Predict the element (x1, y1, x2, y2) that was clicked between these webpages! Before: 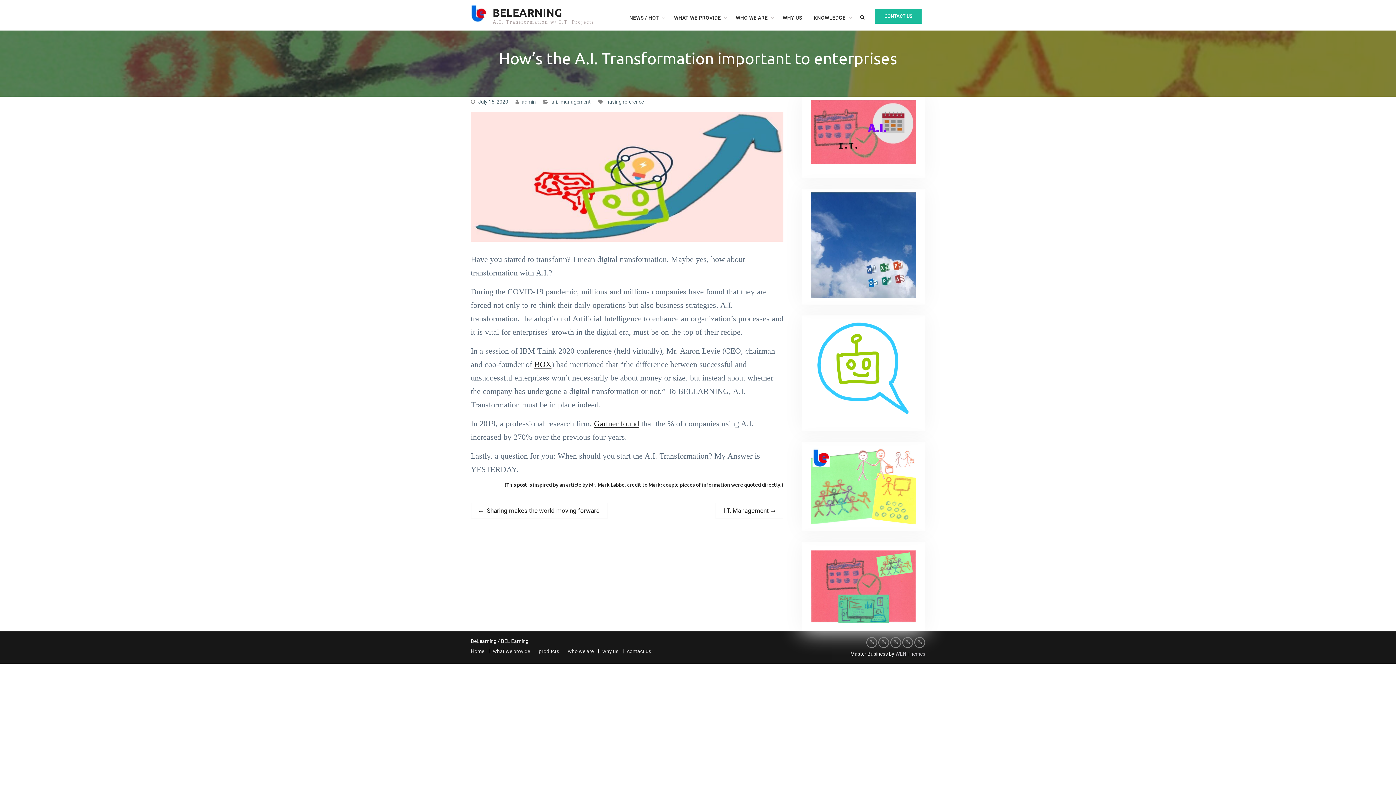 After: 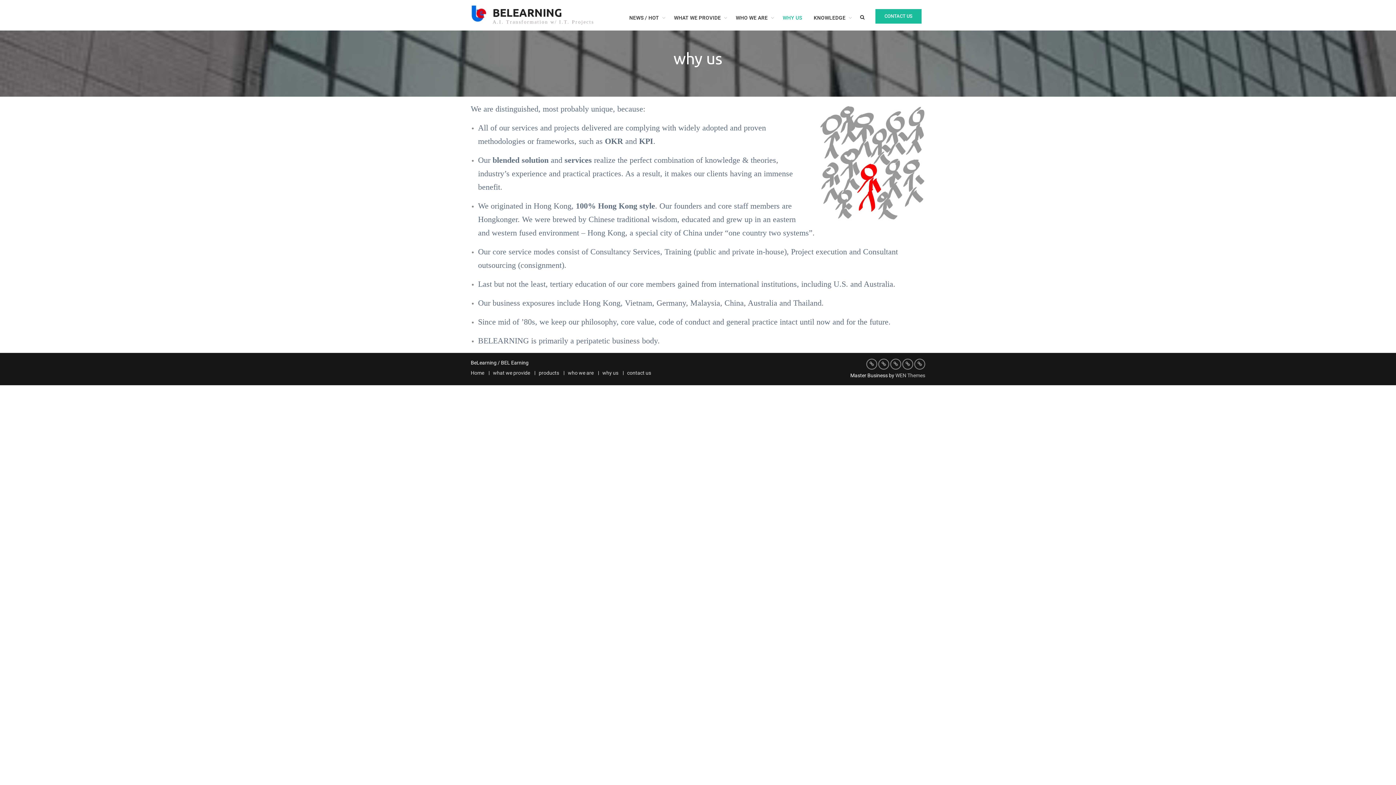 Action: bbox: (777, 5, 808, 30) label: WHY US